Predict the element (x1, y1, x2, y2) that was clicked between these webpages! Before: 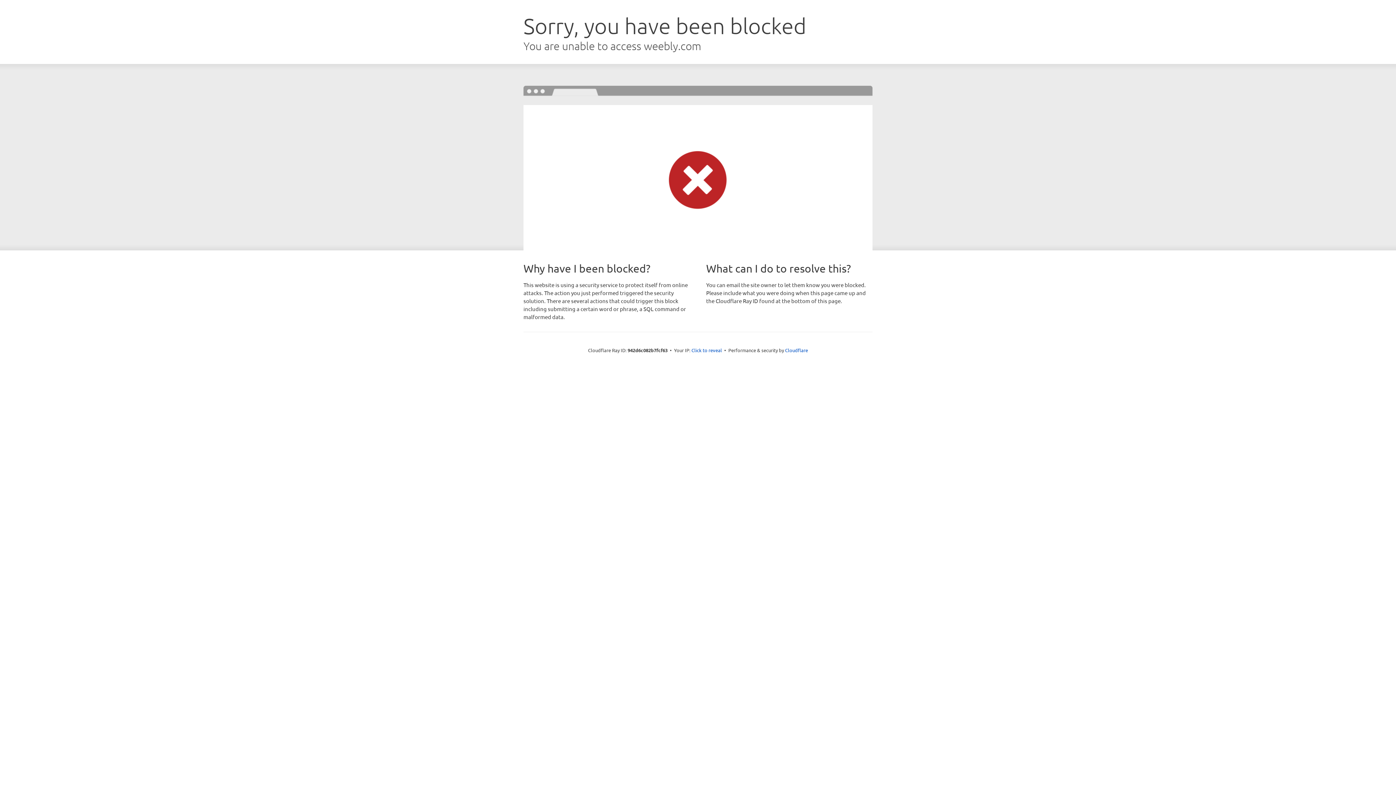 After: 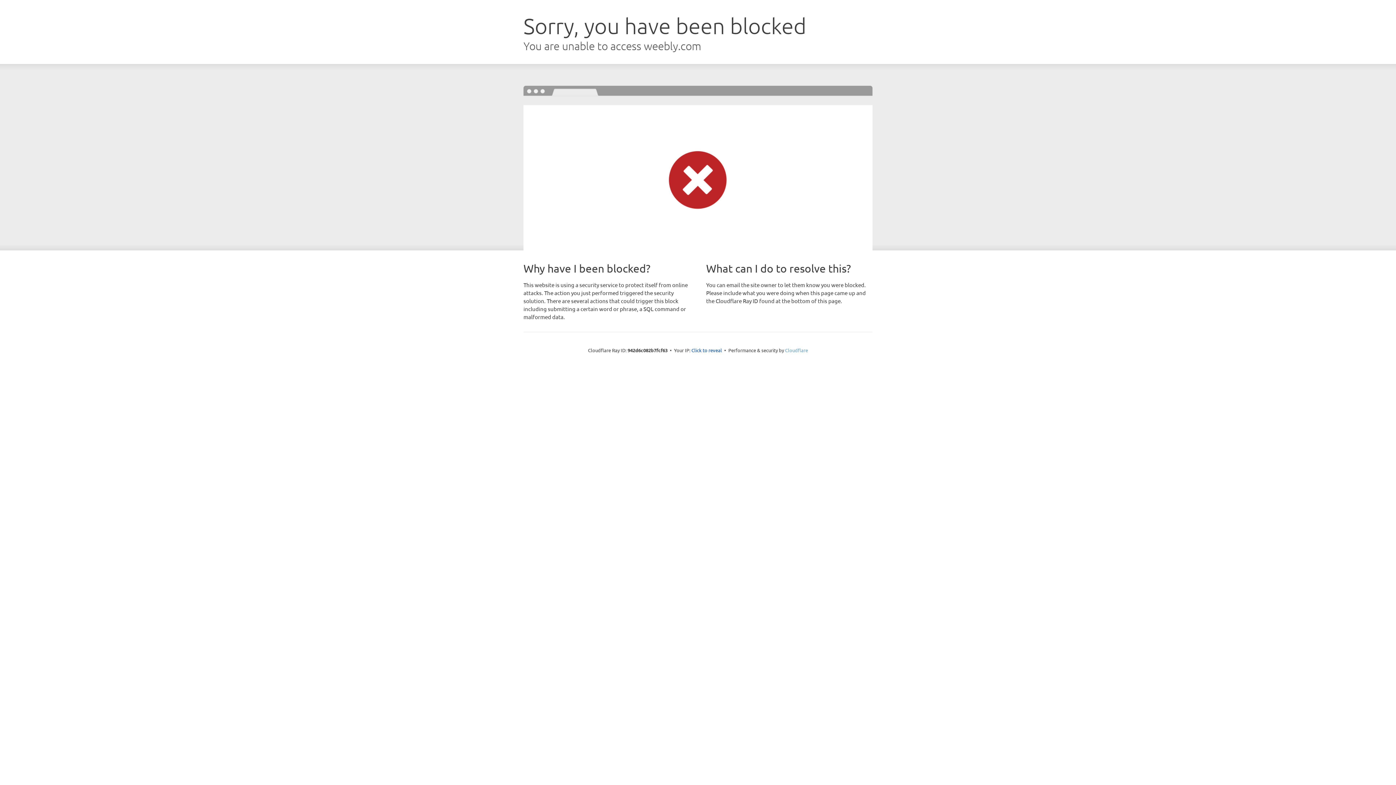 Action: label: Cloudflare bbox: (785, 347, 808, 353)